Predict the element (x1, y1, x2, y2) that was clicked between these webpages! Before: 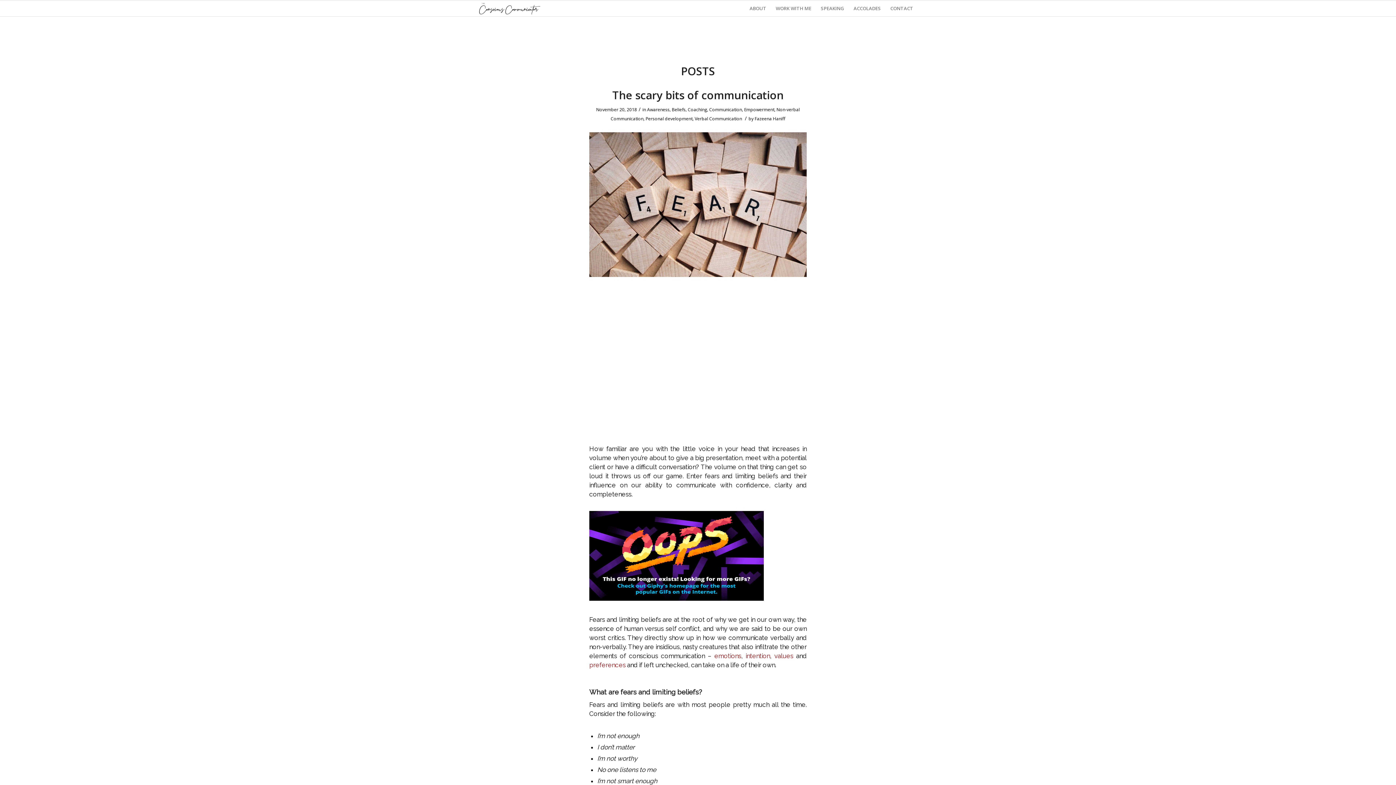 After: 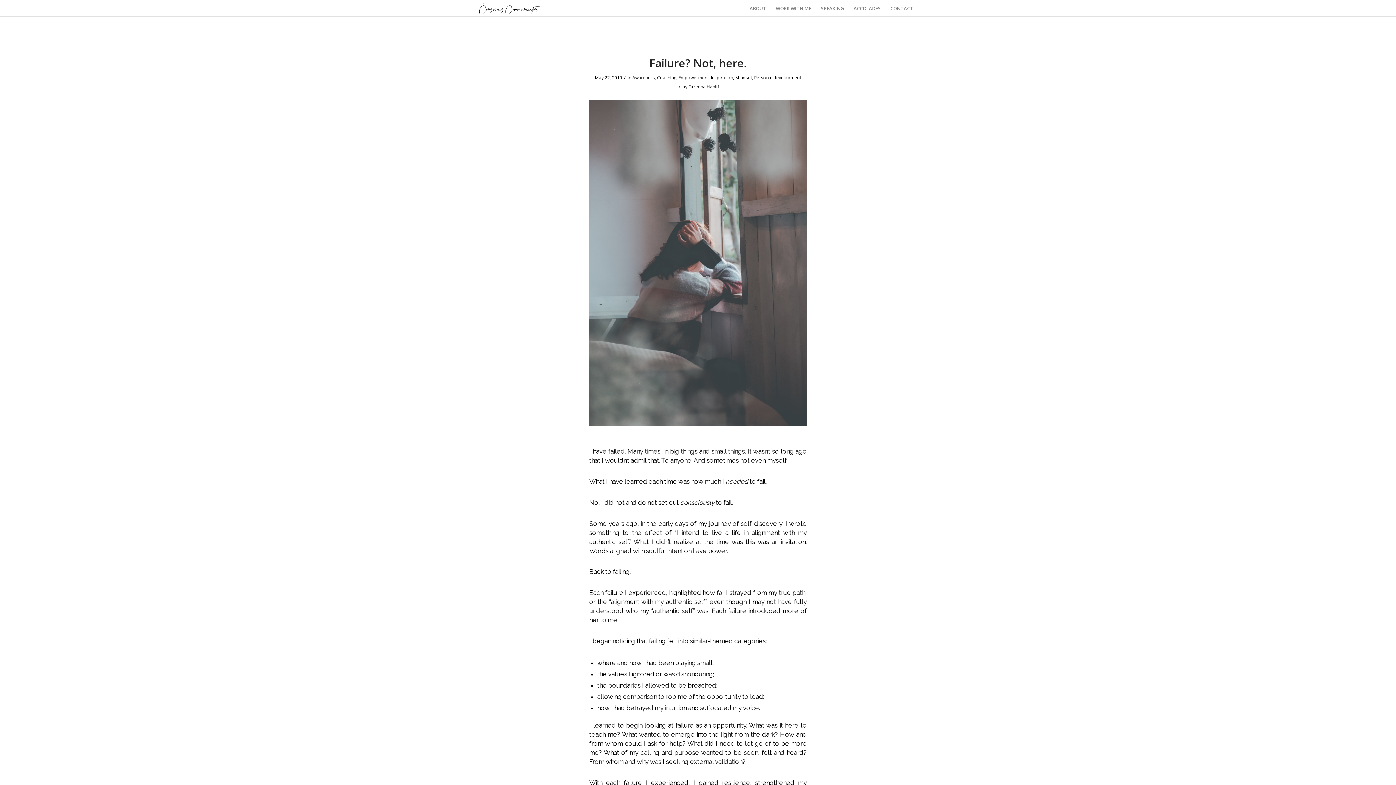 Action: bbox: (645, 115, 692, 121) label: Personal development